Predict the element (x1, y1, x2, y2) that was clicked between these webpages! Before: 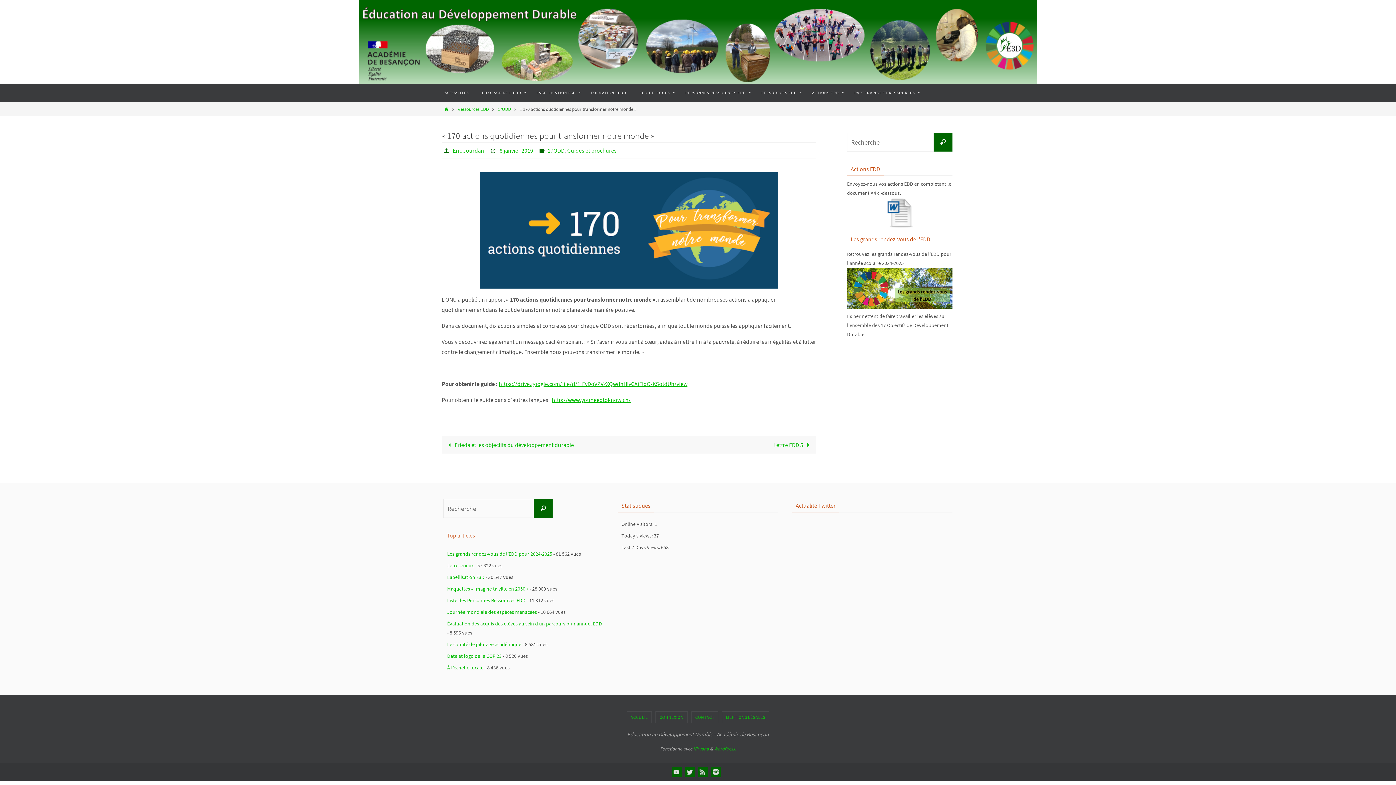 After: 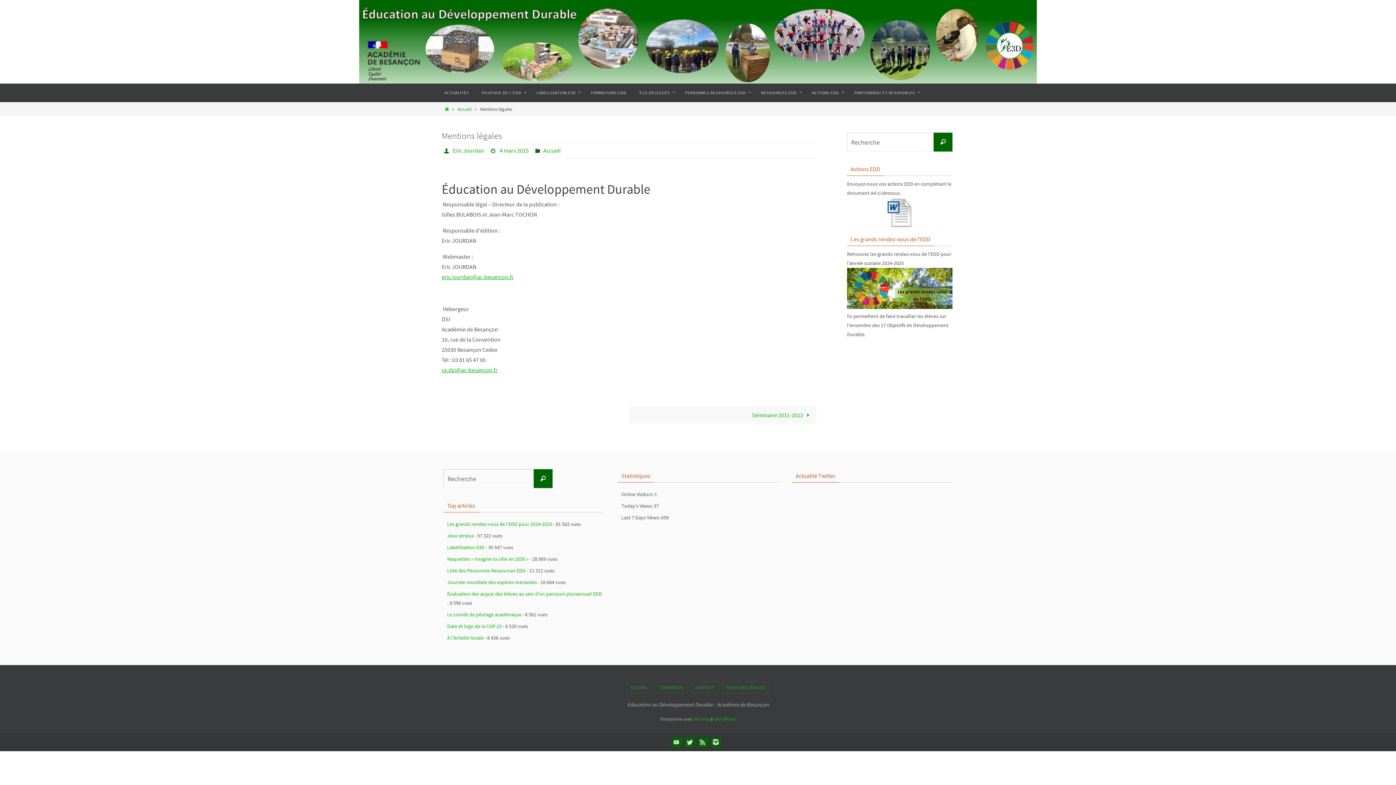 Action: label: MENTIONS LÉGALES bbox: (722, 712, 769, 723)